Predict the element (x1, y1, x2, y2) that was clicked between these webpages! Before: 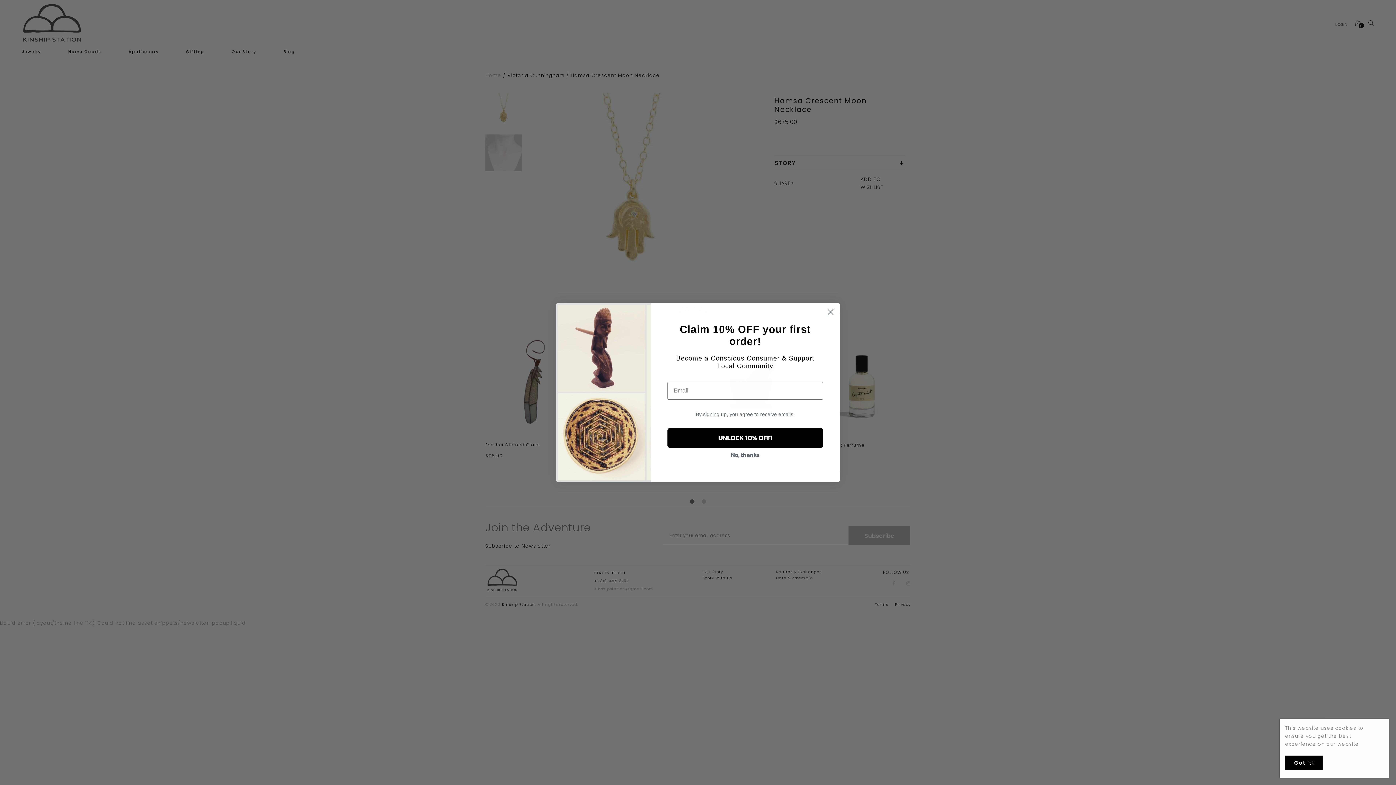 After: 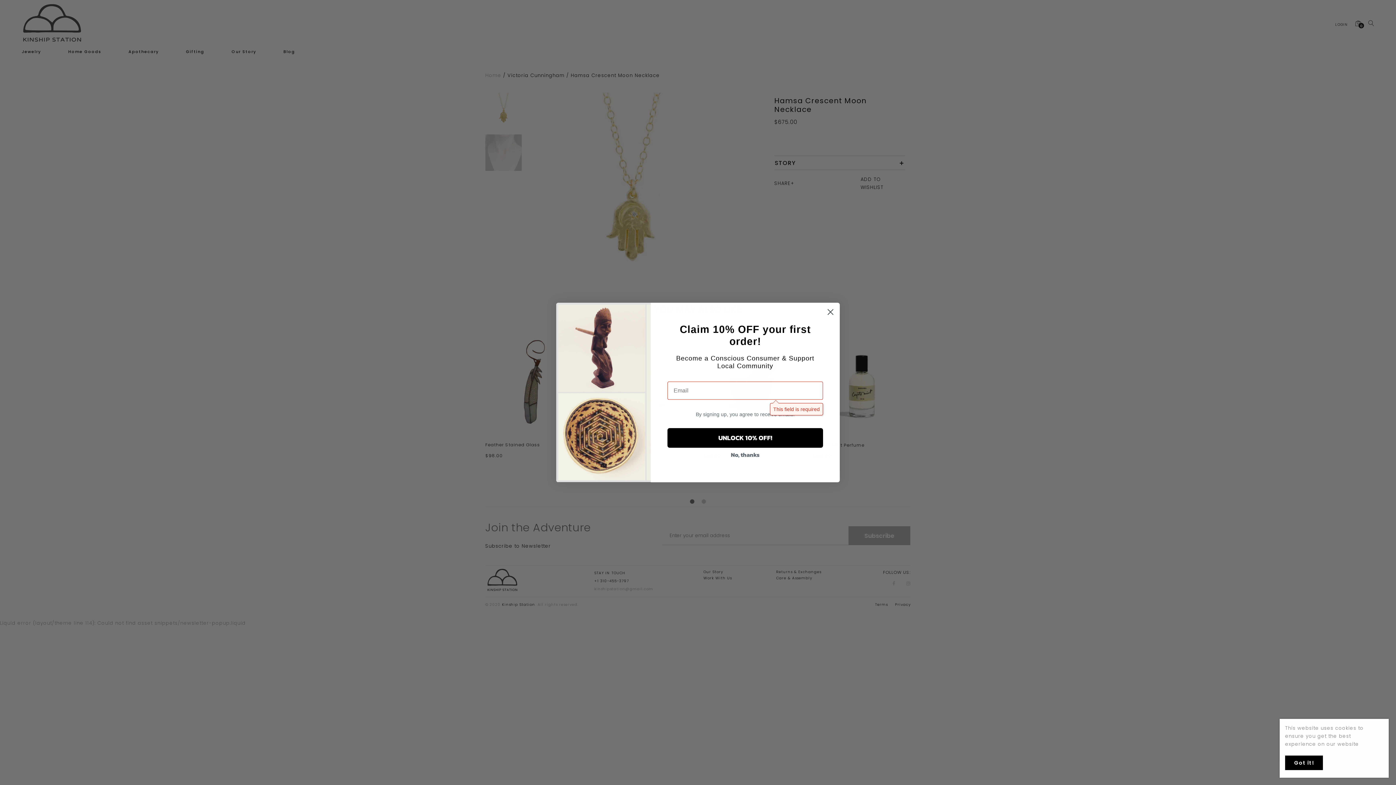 Action: label: UNLOCK 10% OFF! bbox: (667, 428, 823, 448)